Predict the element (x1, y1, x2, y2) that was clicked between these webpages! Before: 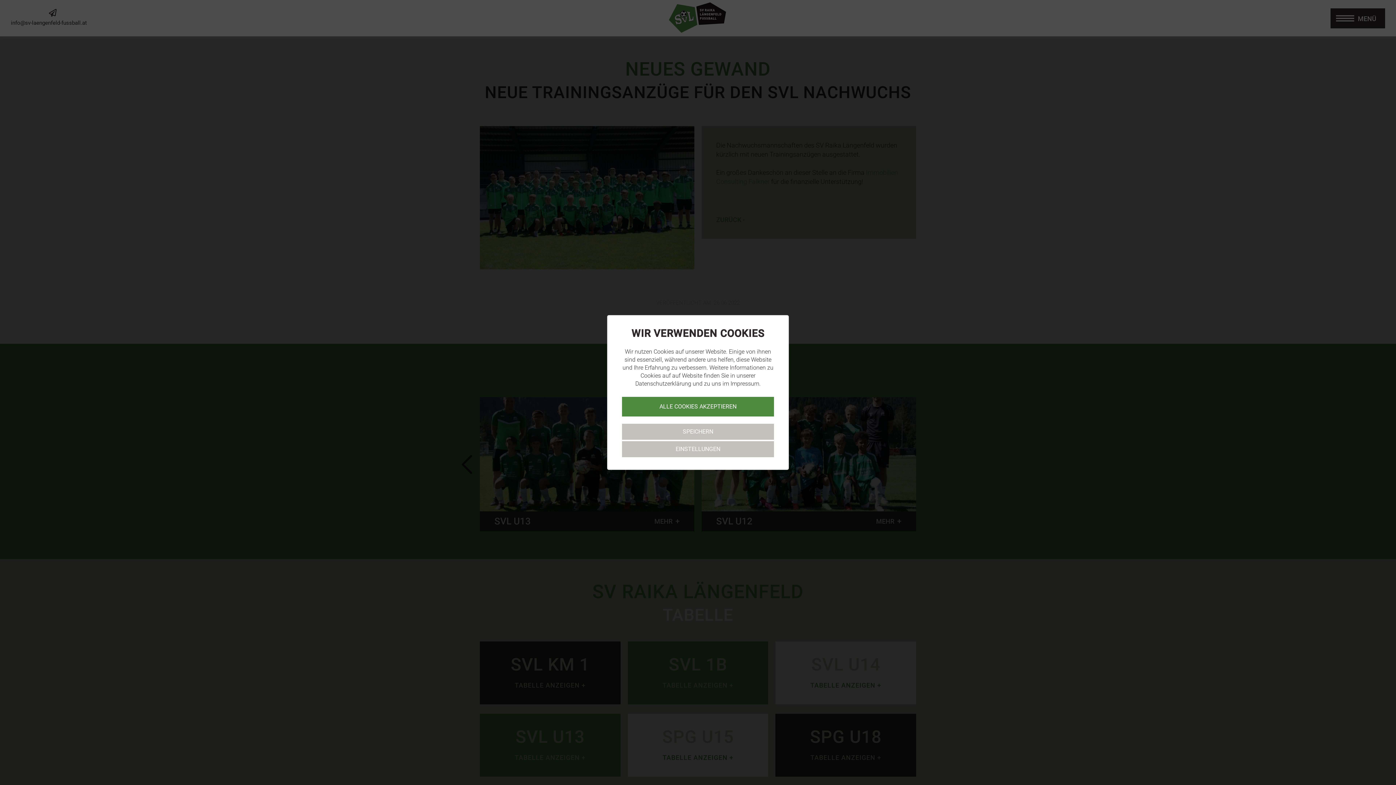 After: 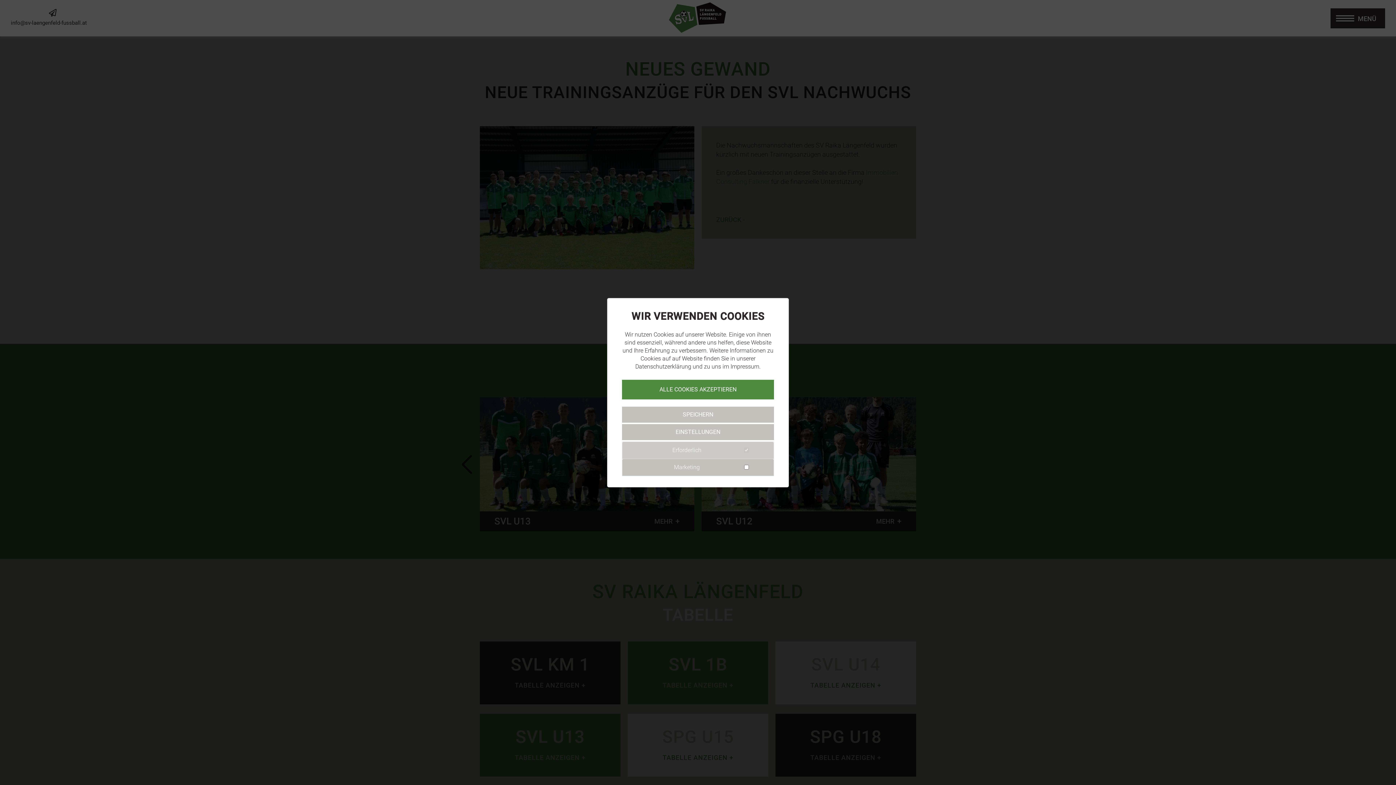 Action: bbox: (622, 441, 774, 457) label: EINSTELLUNGEN